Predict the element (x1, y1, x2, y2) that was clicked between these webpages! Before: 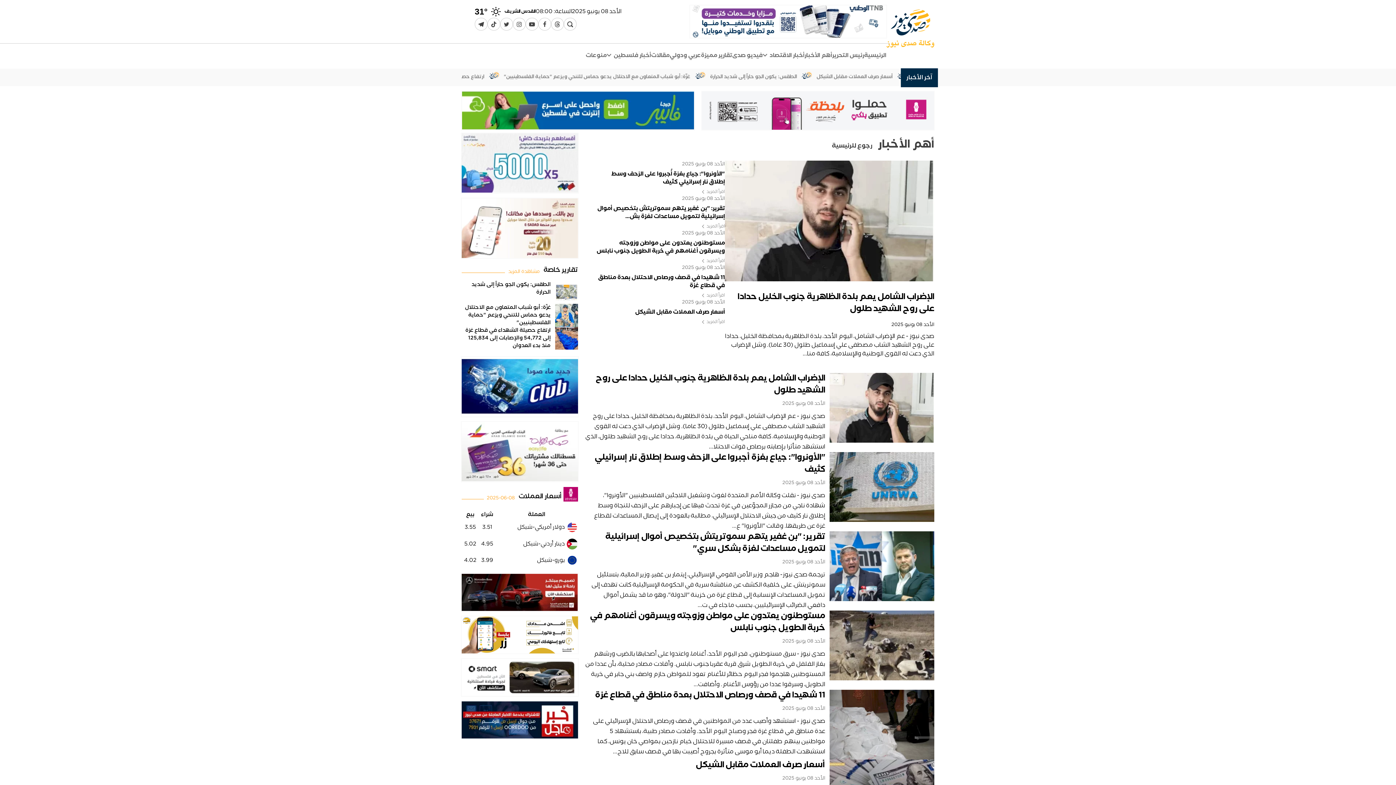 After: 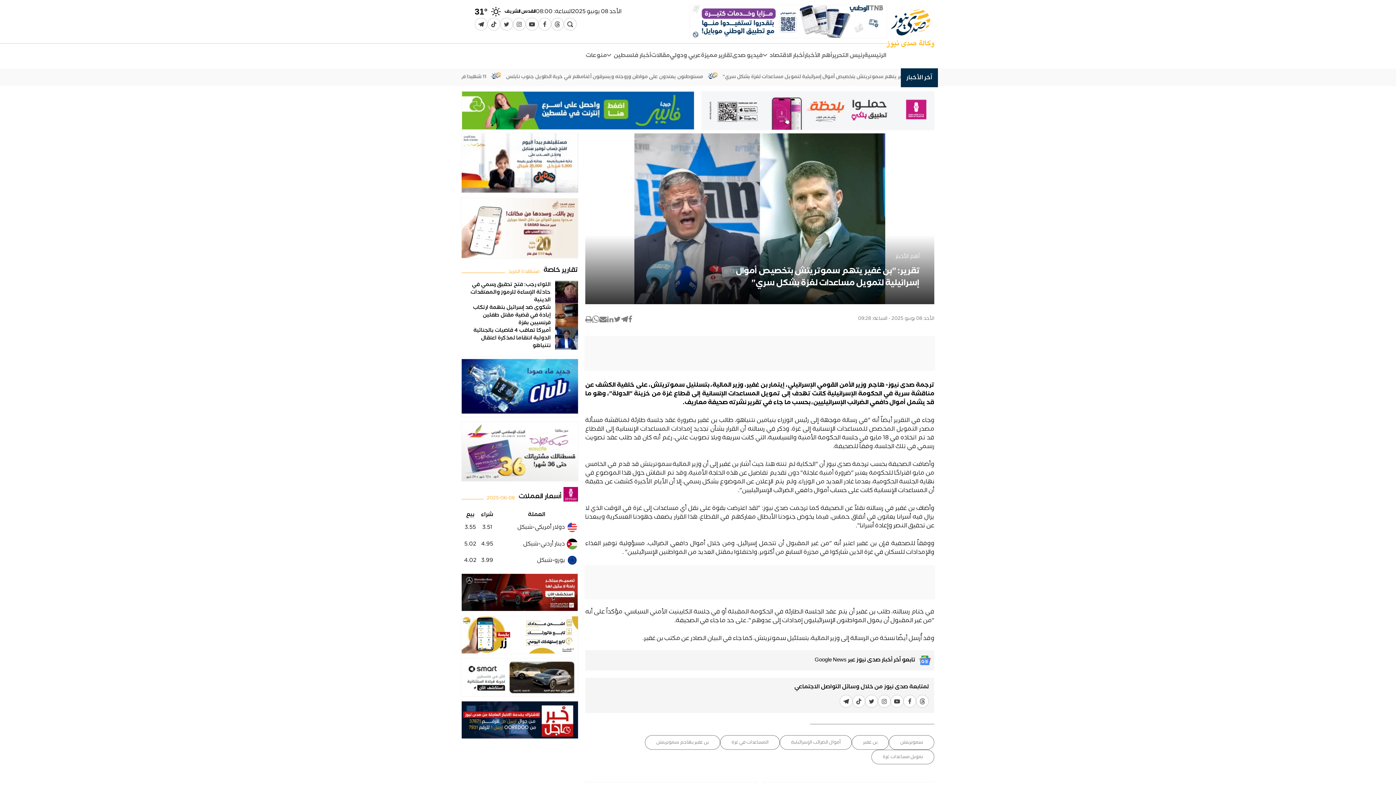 Action: bbox: (585, 531, 934, 610) label: تقرير: "بن غفير يتهم سموتريتش بتخصيص أموال إسرائيلية لتمويل مساعدات لغزة بشكل سري"
الأحد 08 يونيو 2025
ترجمة صدى نيوز- هاجم وزير الأمن القومي الإسرائيلي، إيتمار بن غفير، وزير المالية، بتسلئيل سموتريتش، على خلفية الكشف عن مناقشة سرية في الحكومة الإسرائيلية كانت تهدف إلى تمويل المساعدات الإنسانية إلى قطاع غزة من خزينة "الدولة"، وهو ما قد يشمل أموال دافعي الضرائب الإسرائيليين، بحسب ما جاء في ت...